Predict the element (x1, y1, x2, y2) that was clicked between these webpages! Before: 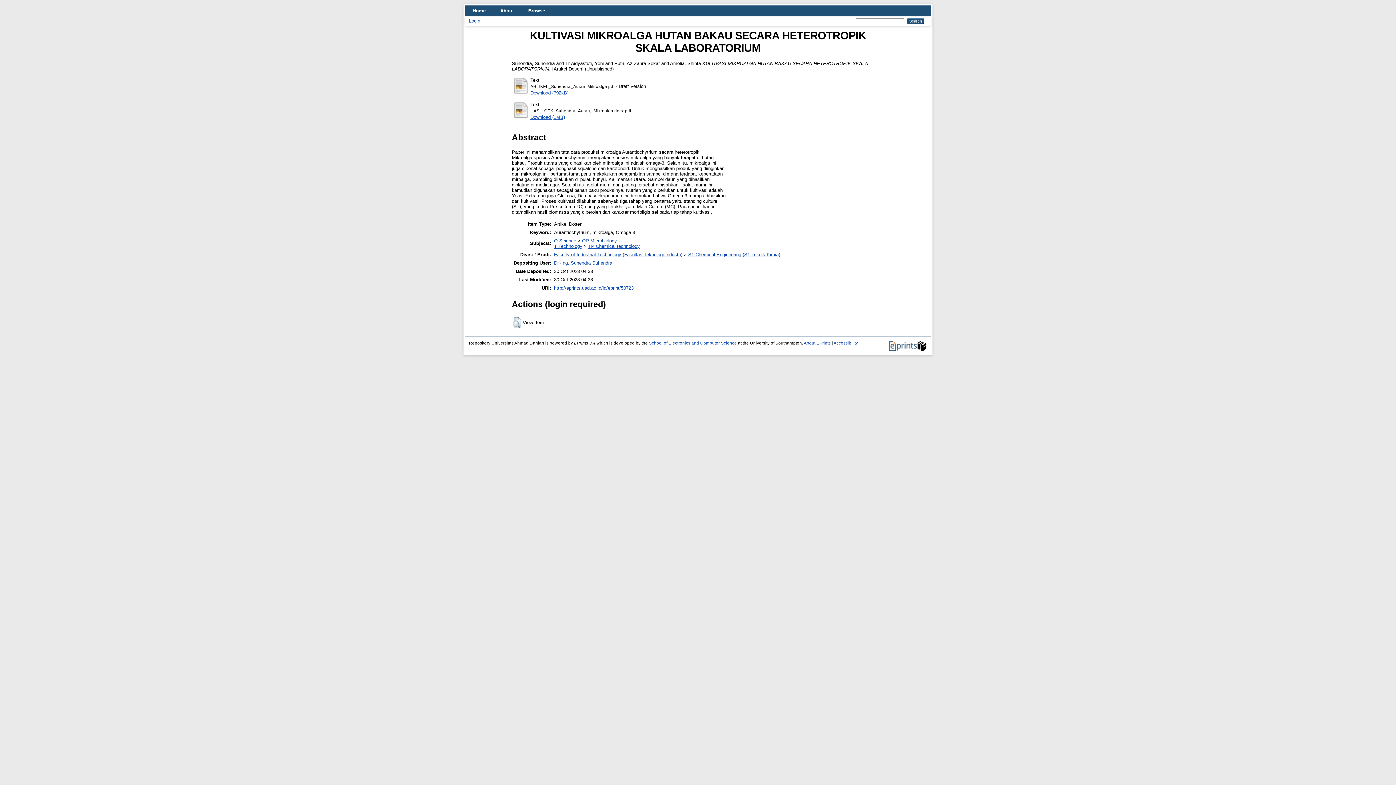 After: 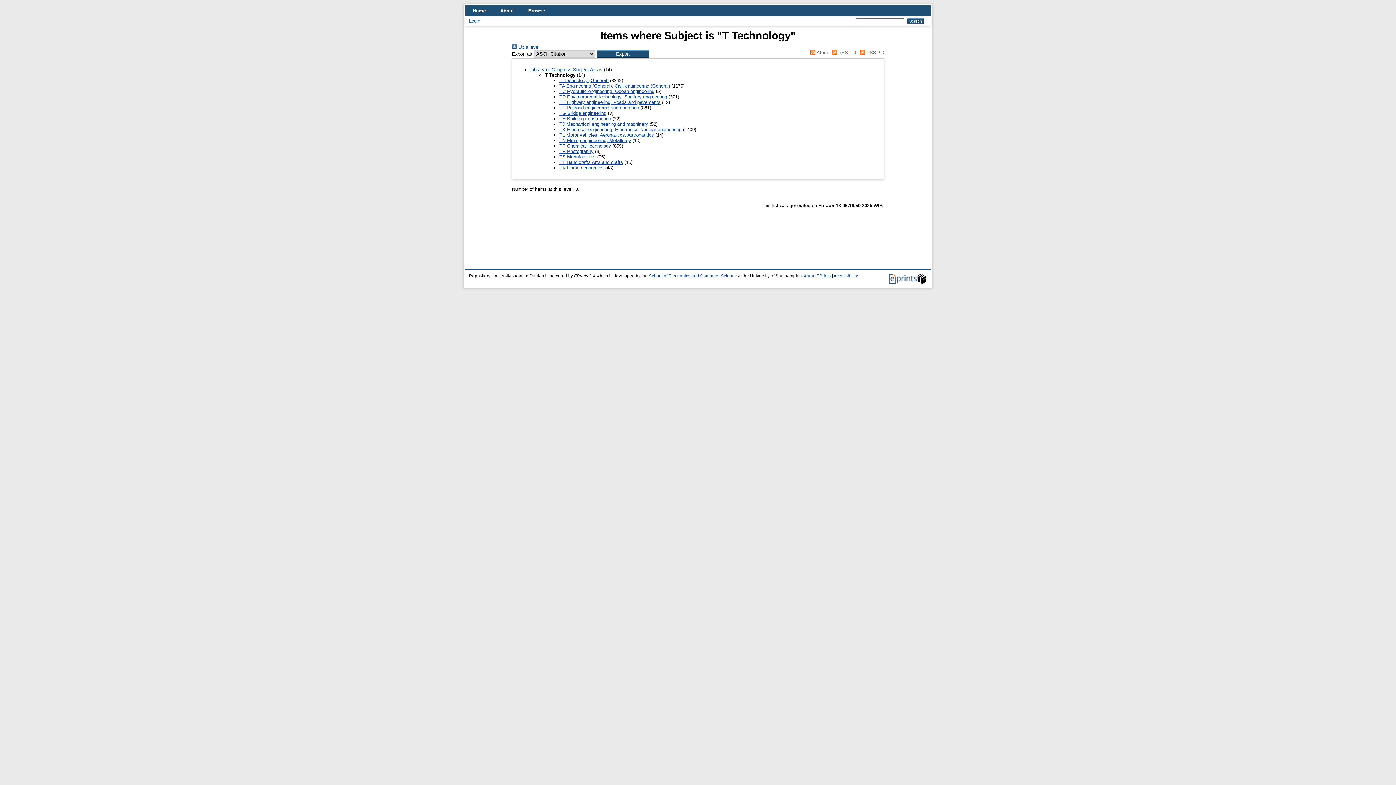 Action: bbox: (554, 243, 582, 248) label: T Technology